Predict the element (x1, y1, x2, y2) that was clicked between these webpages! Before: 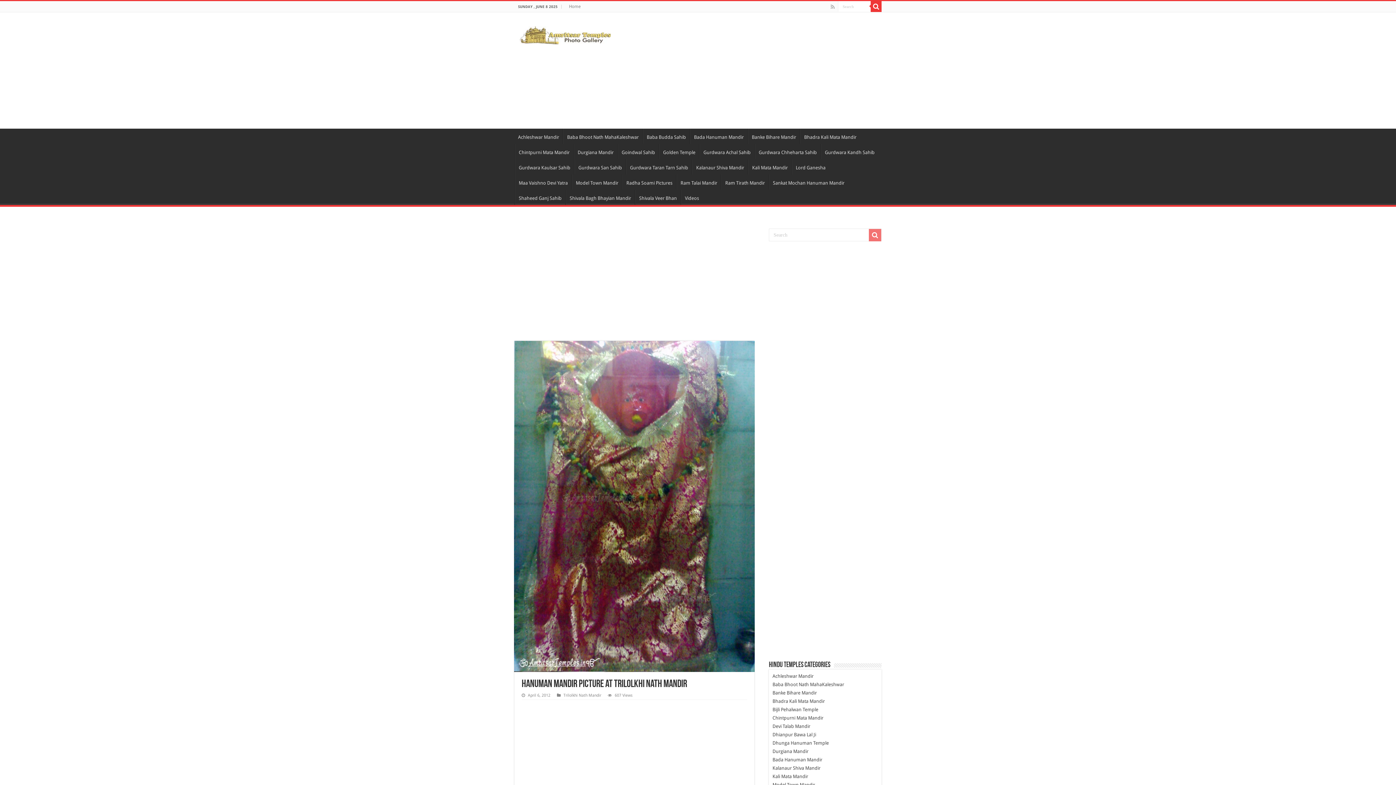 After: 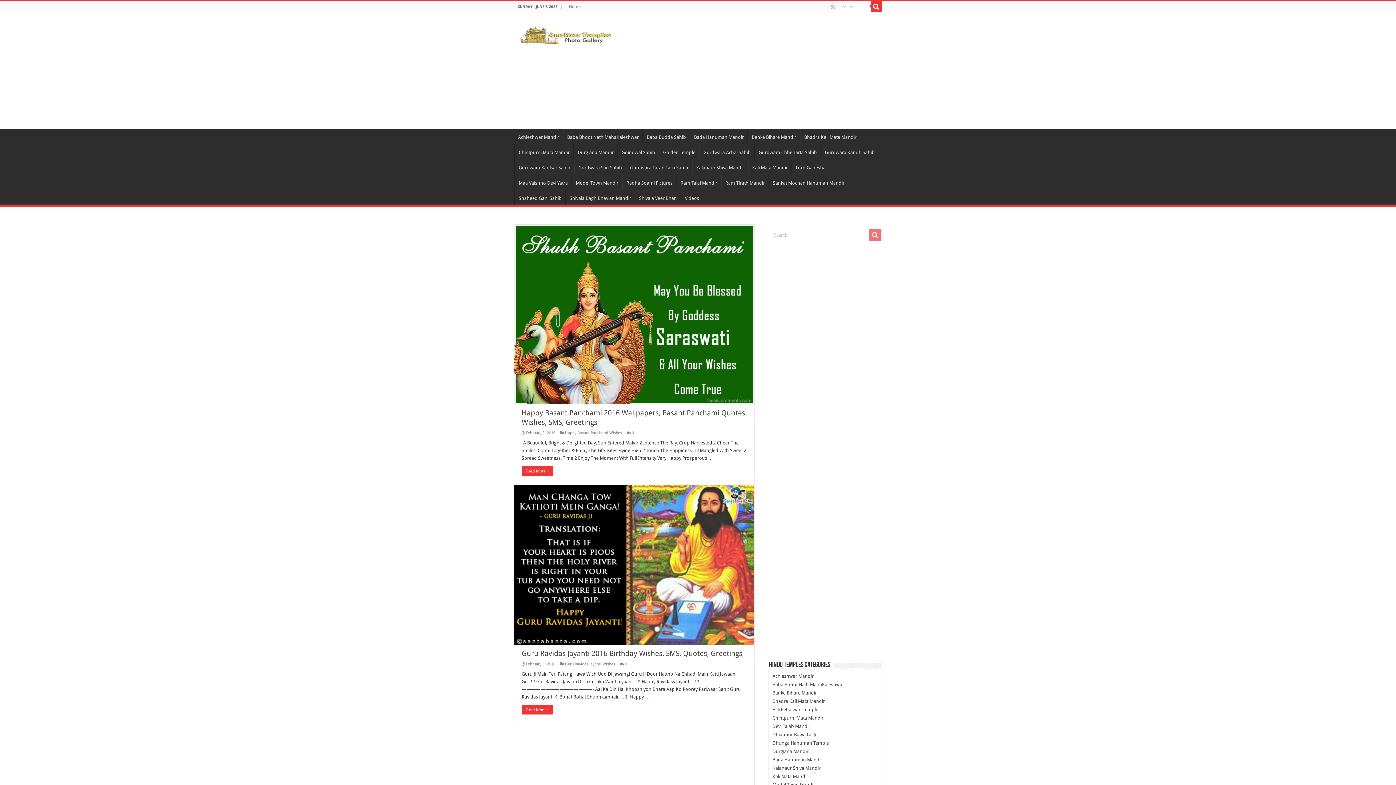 Action: bbox: (520, 25, 610, 42)